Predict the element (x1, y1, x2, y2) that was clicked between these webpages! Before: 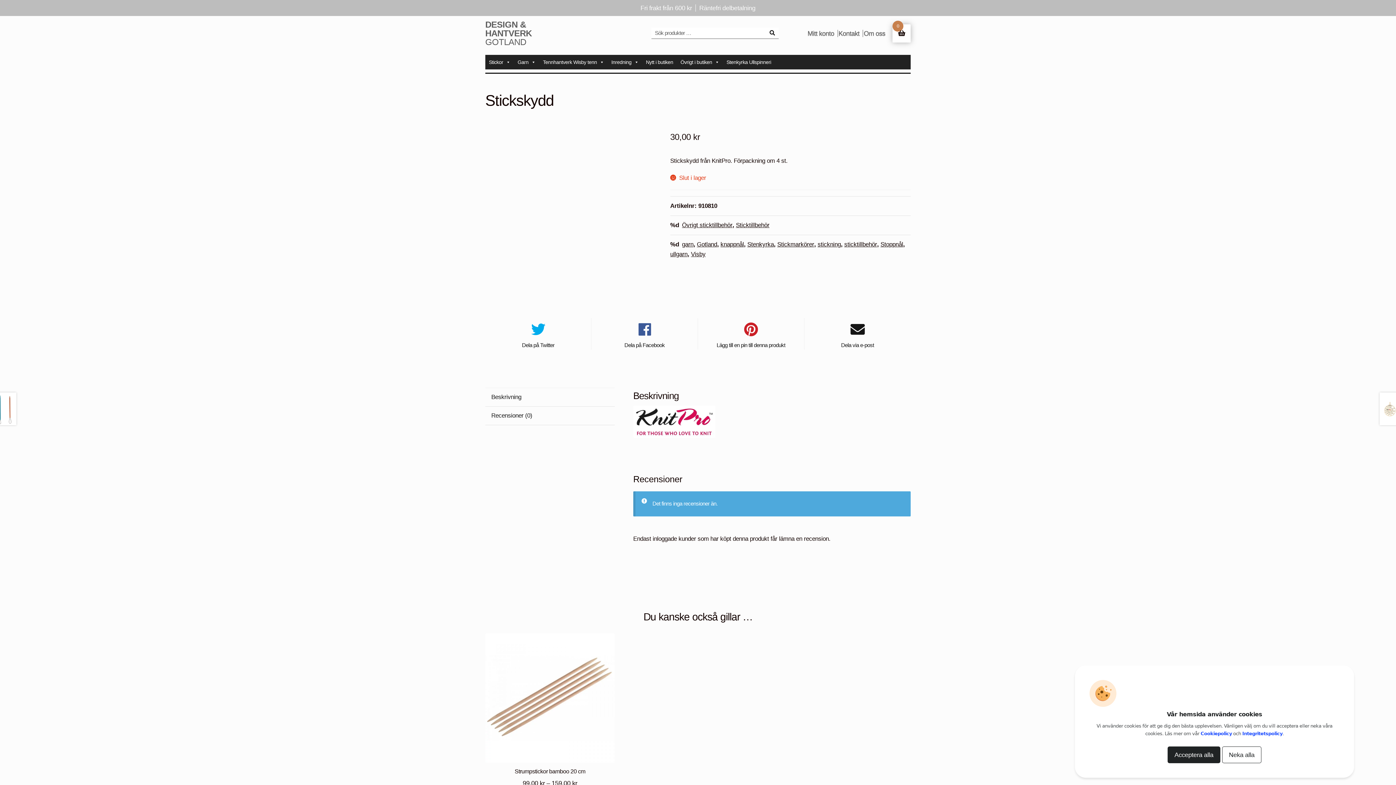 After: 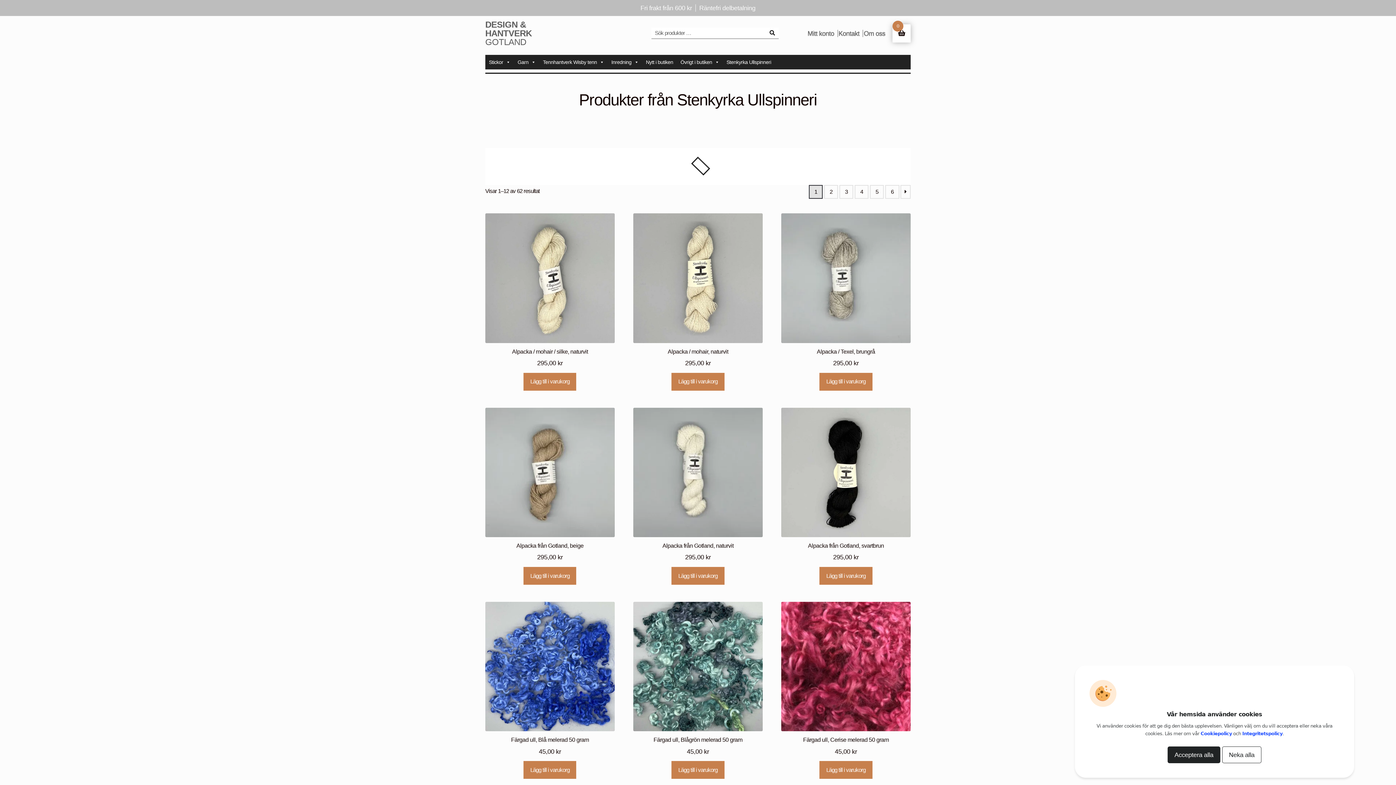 Action: label: Stenkyrka Ullspinneri bbox: (723, 54, 774, 69)